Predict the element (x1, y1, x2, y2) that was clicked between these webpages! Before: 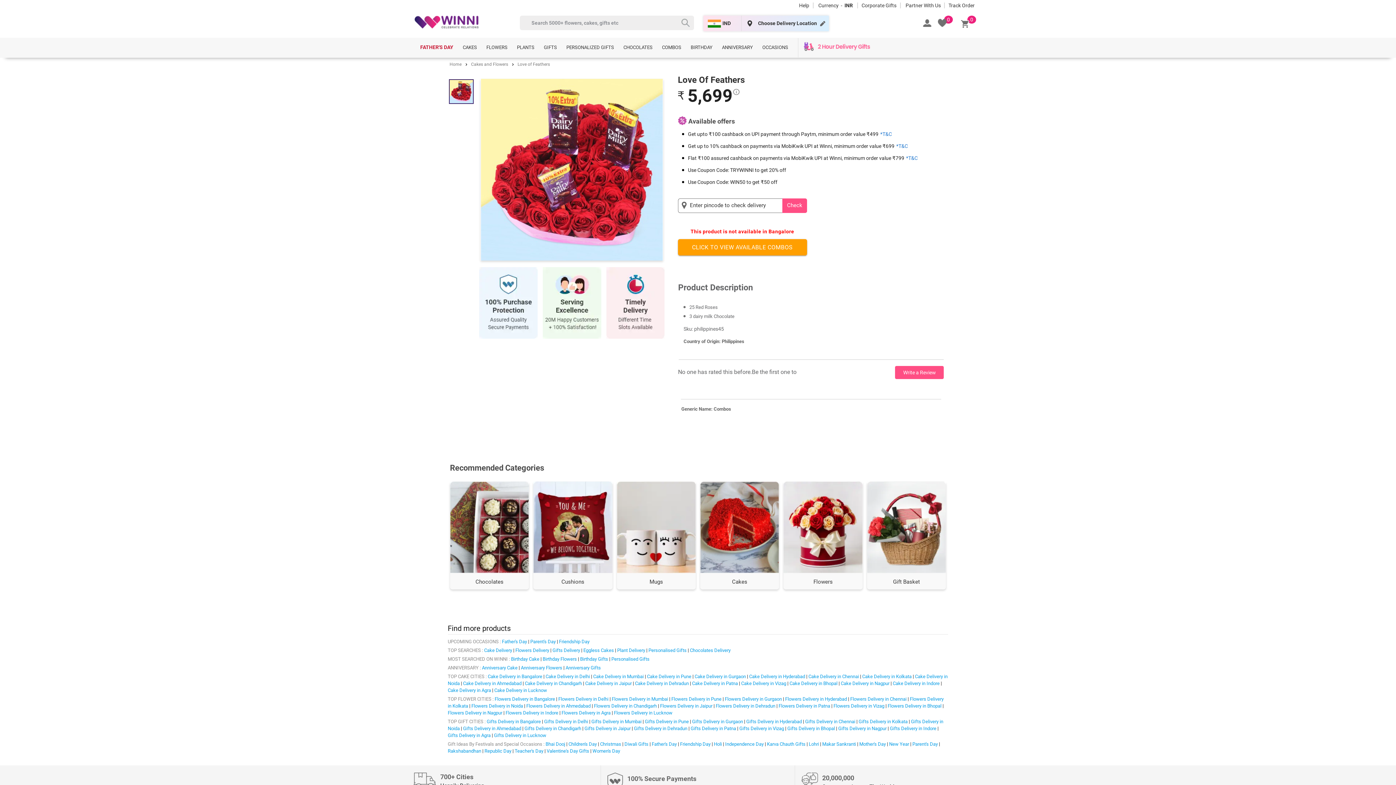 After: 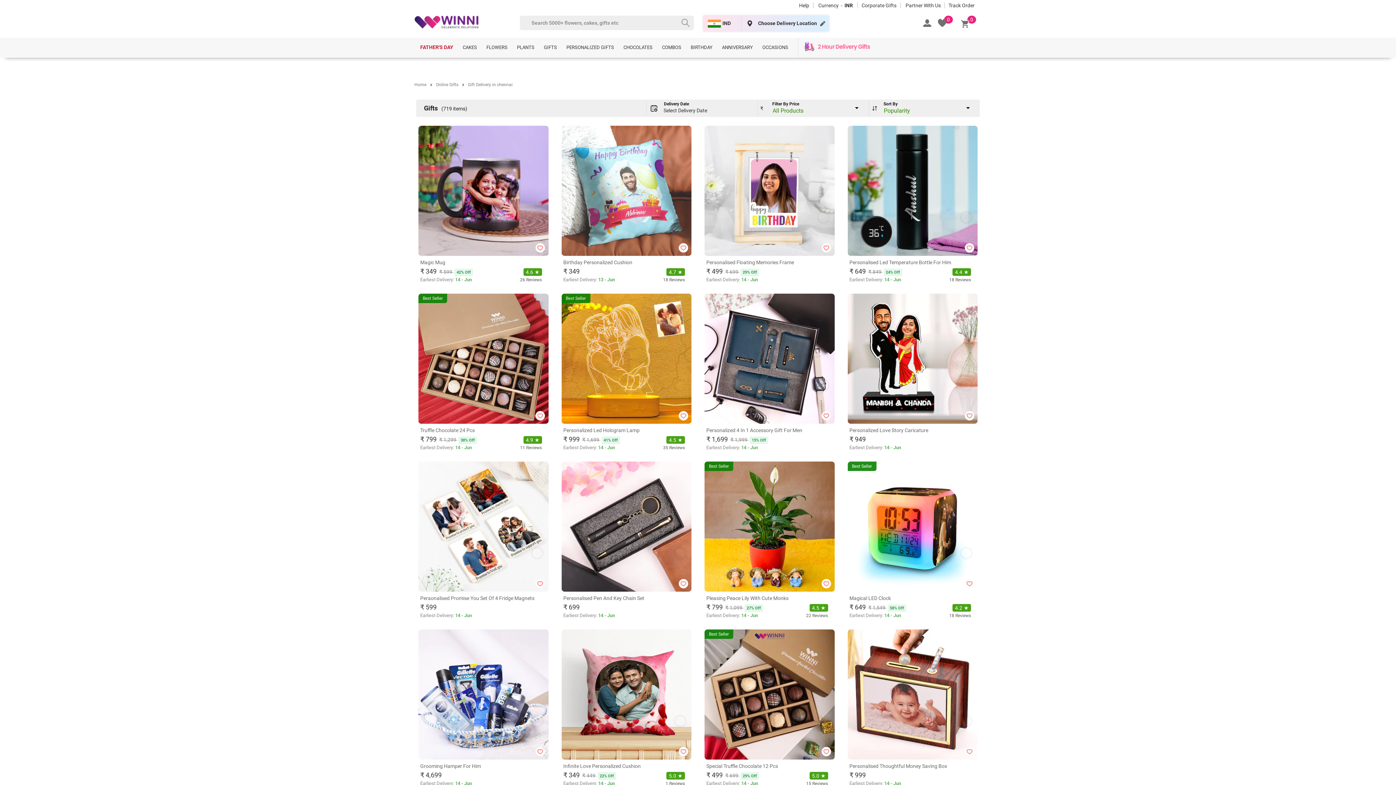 Action: bbox: (805, 719, 855, 724) label: Gifts Delivery in Chennai